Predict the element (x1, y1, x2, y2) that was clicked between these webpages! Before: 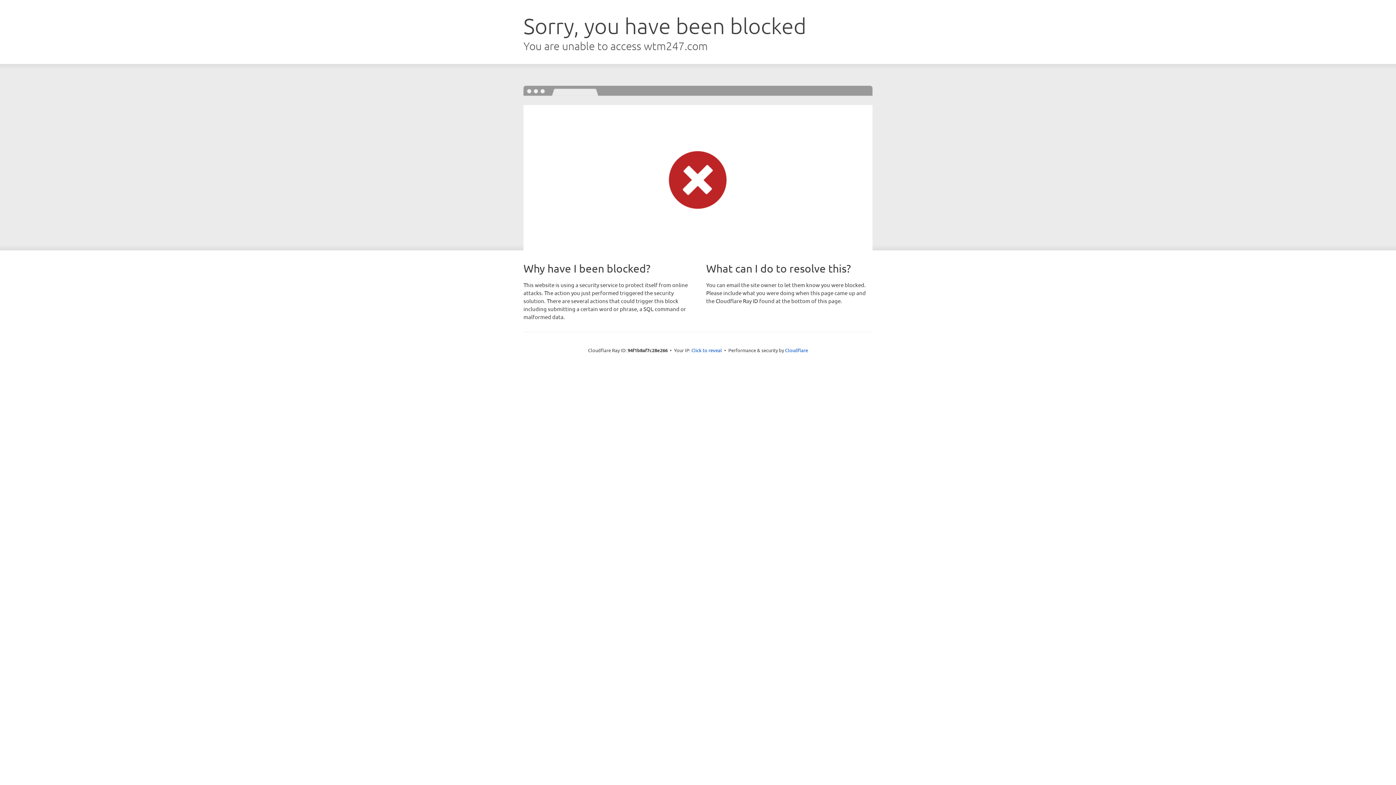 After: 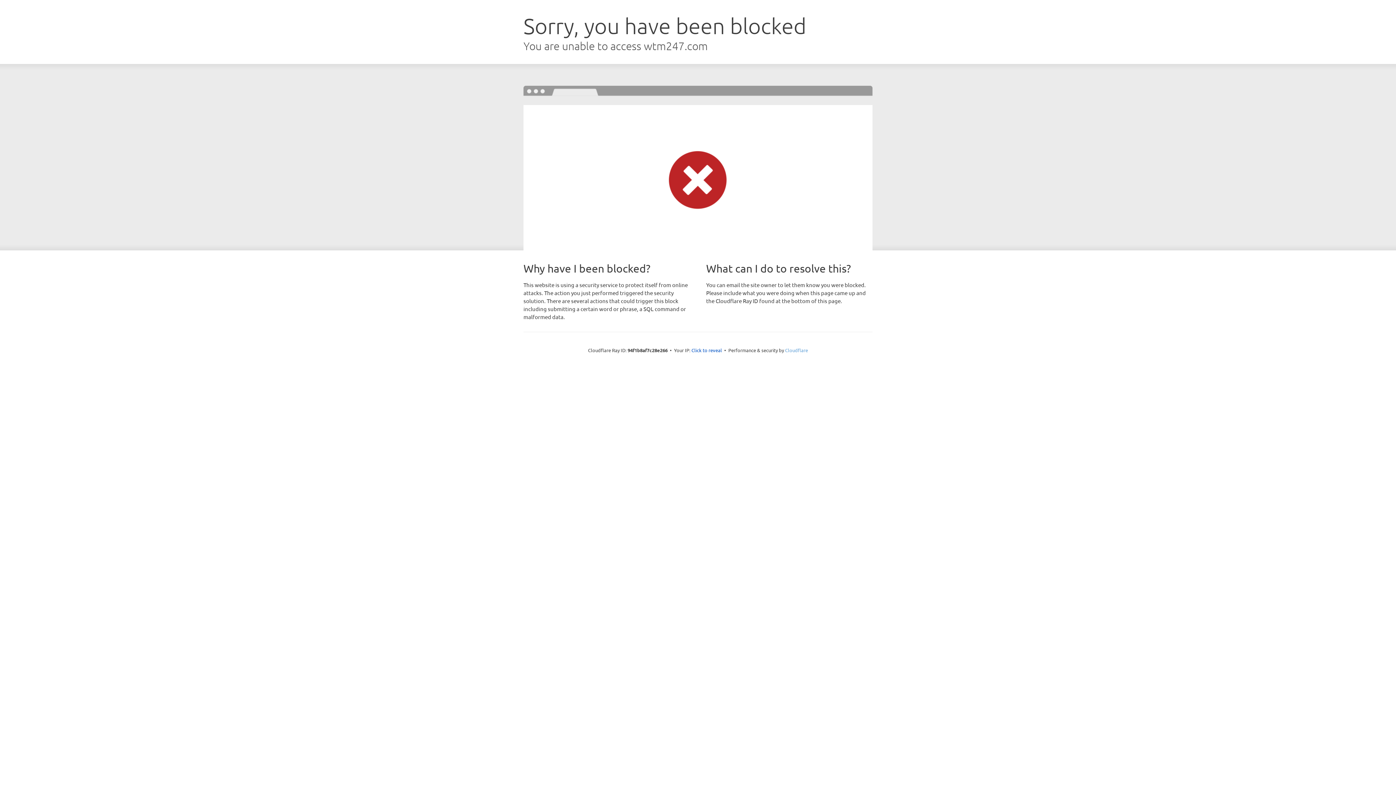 Action: bbox: (785, 347, 808, 353) label: Cloudflare